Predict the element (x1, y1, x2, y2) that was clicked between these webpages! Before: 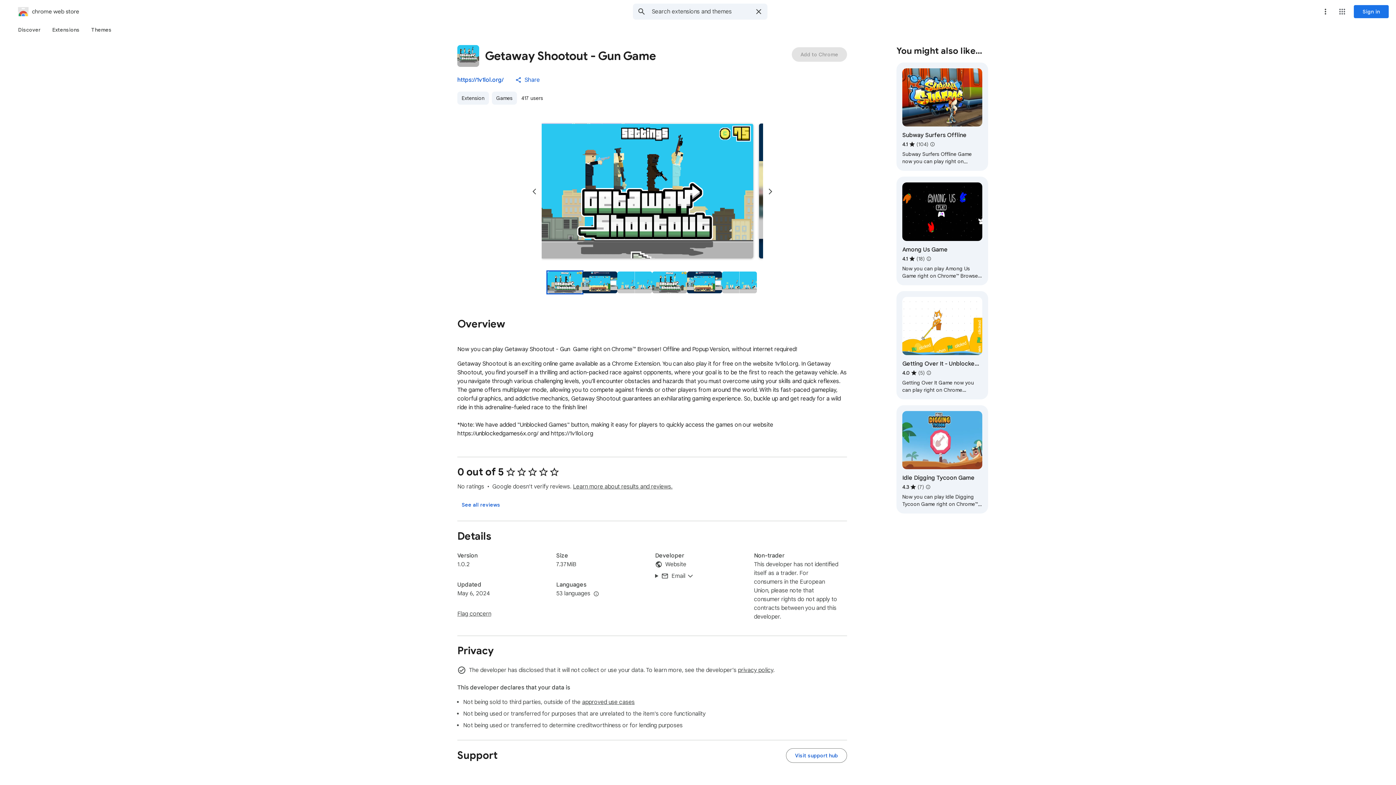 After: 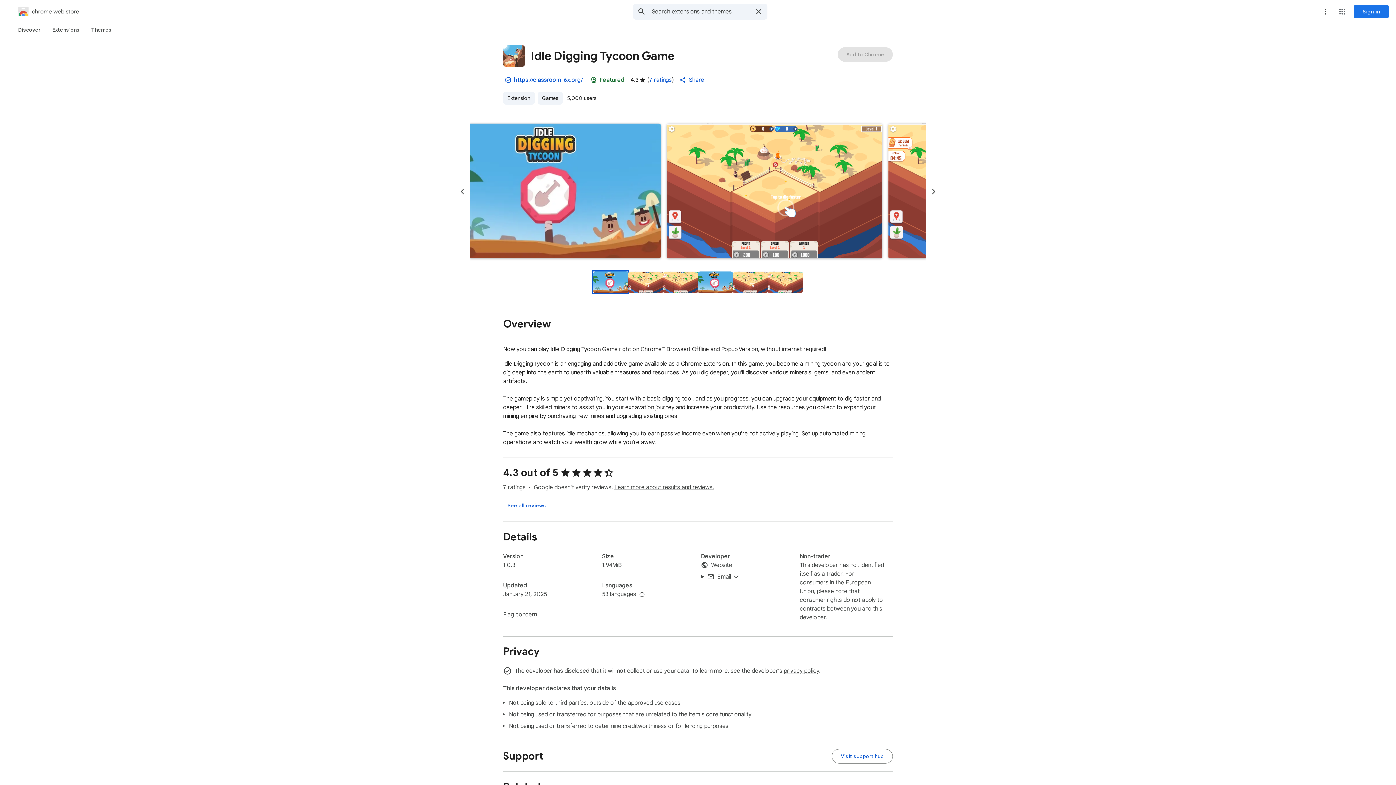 Action: bbox: (896, 405, 988, 513)